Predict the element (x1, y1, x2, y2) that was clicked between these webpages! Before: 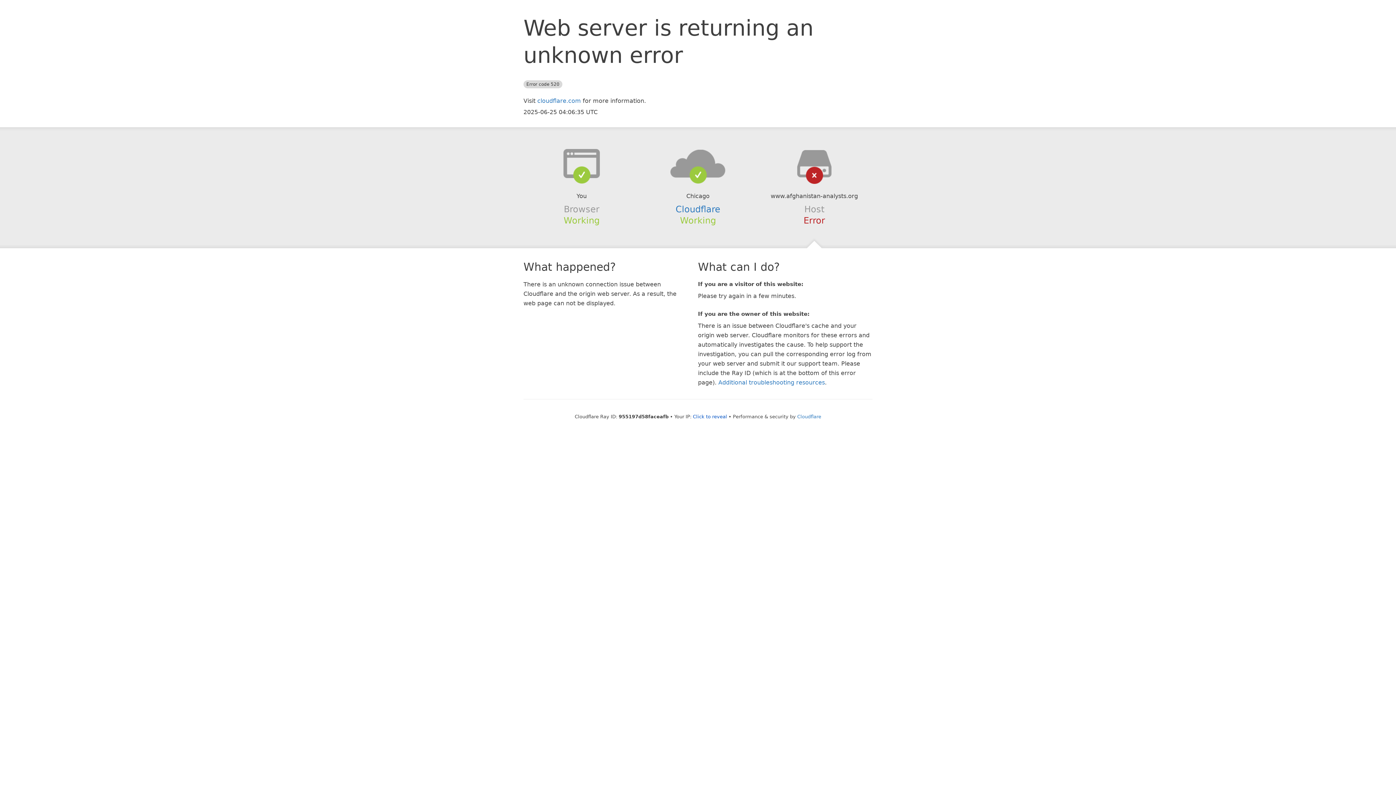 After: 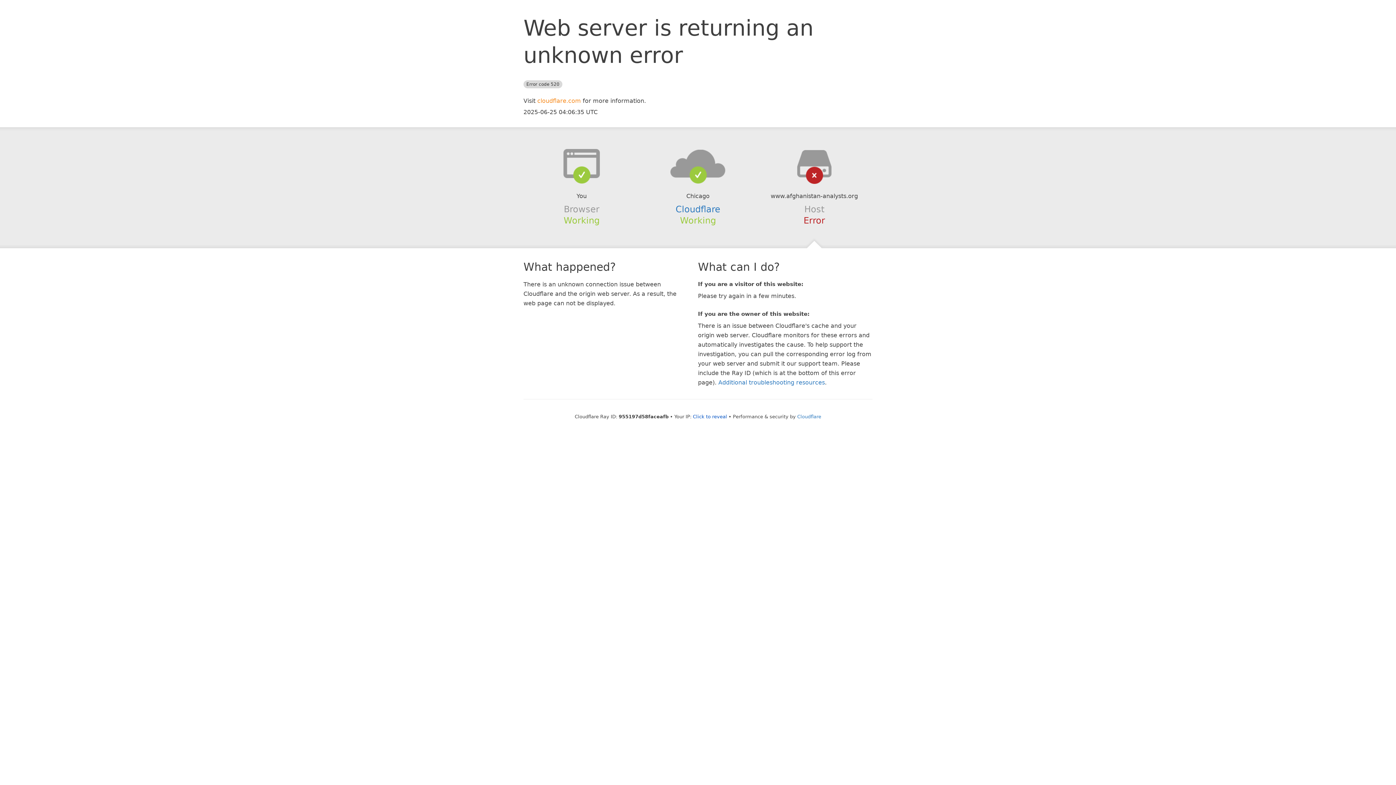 Action: label: cloudflare.com bbox: (537, 97, 581, 104)